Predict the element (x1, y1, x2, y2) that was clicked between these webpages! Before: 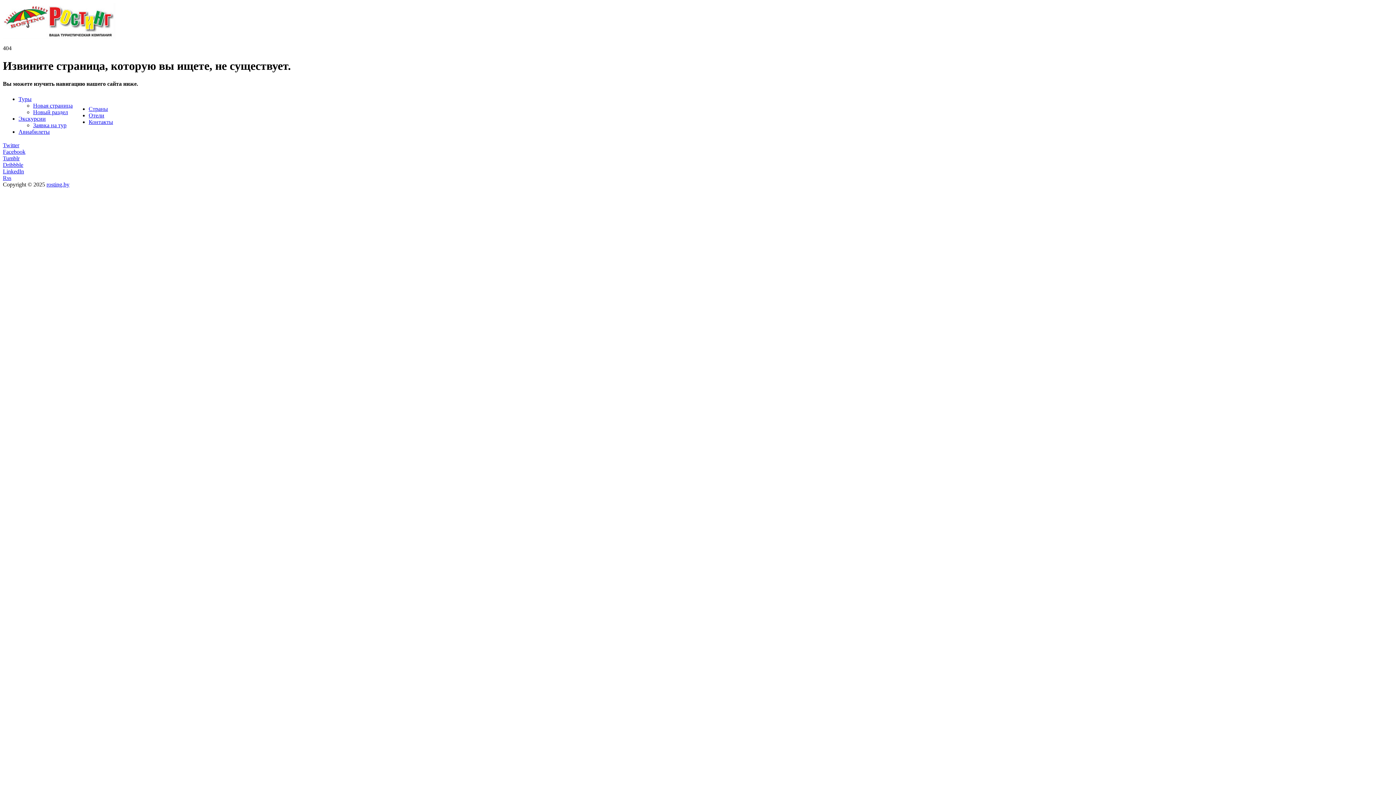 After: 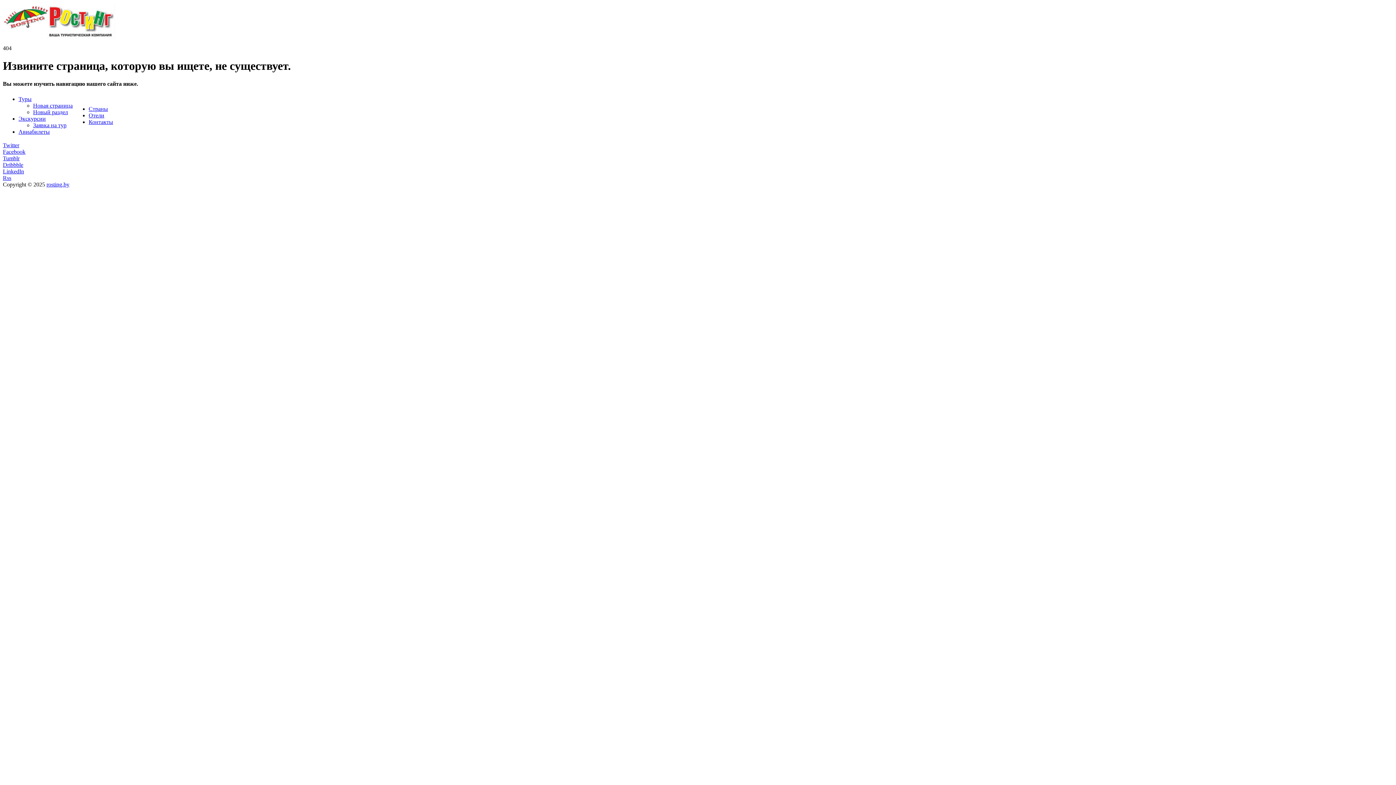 Action: label: Twitter bbox: (2, 142, 19, 148)